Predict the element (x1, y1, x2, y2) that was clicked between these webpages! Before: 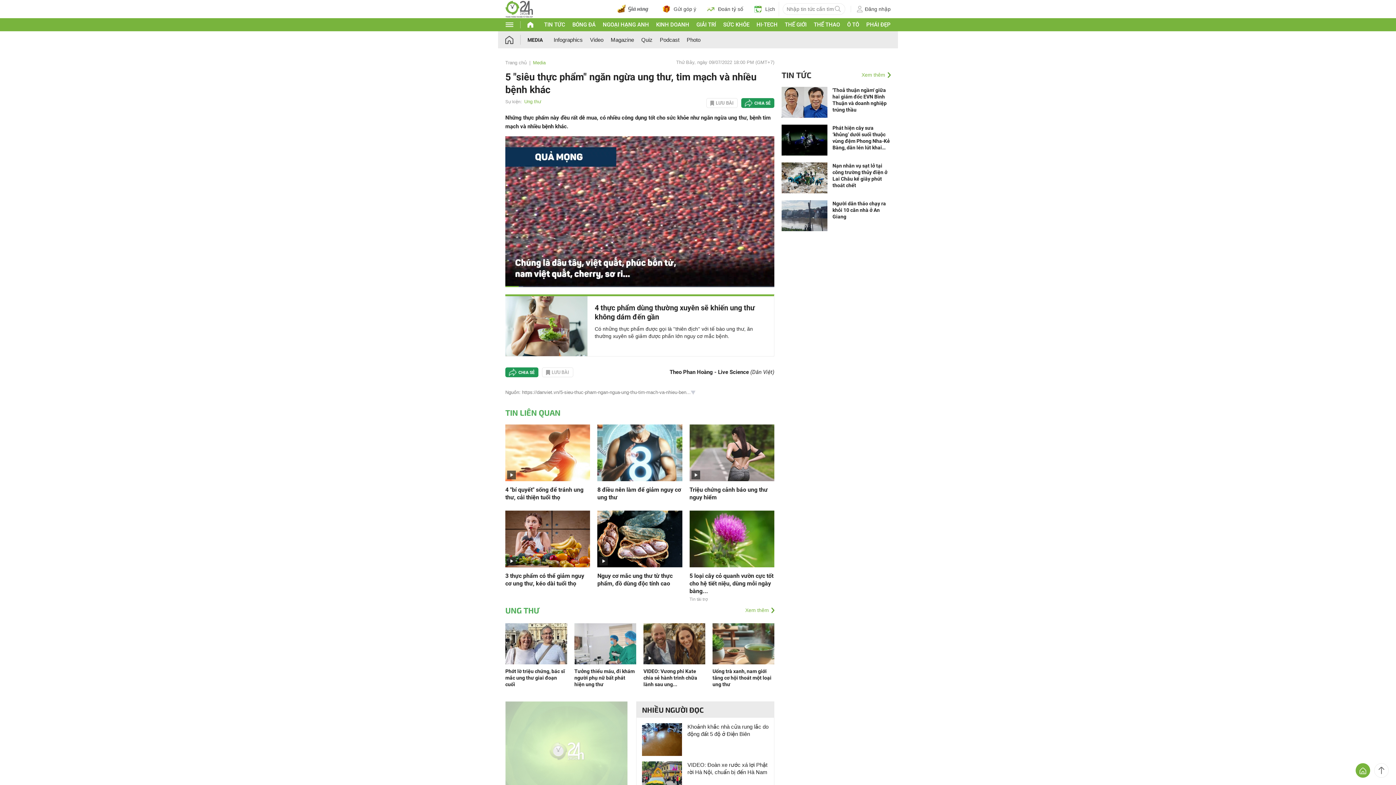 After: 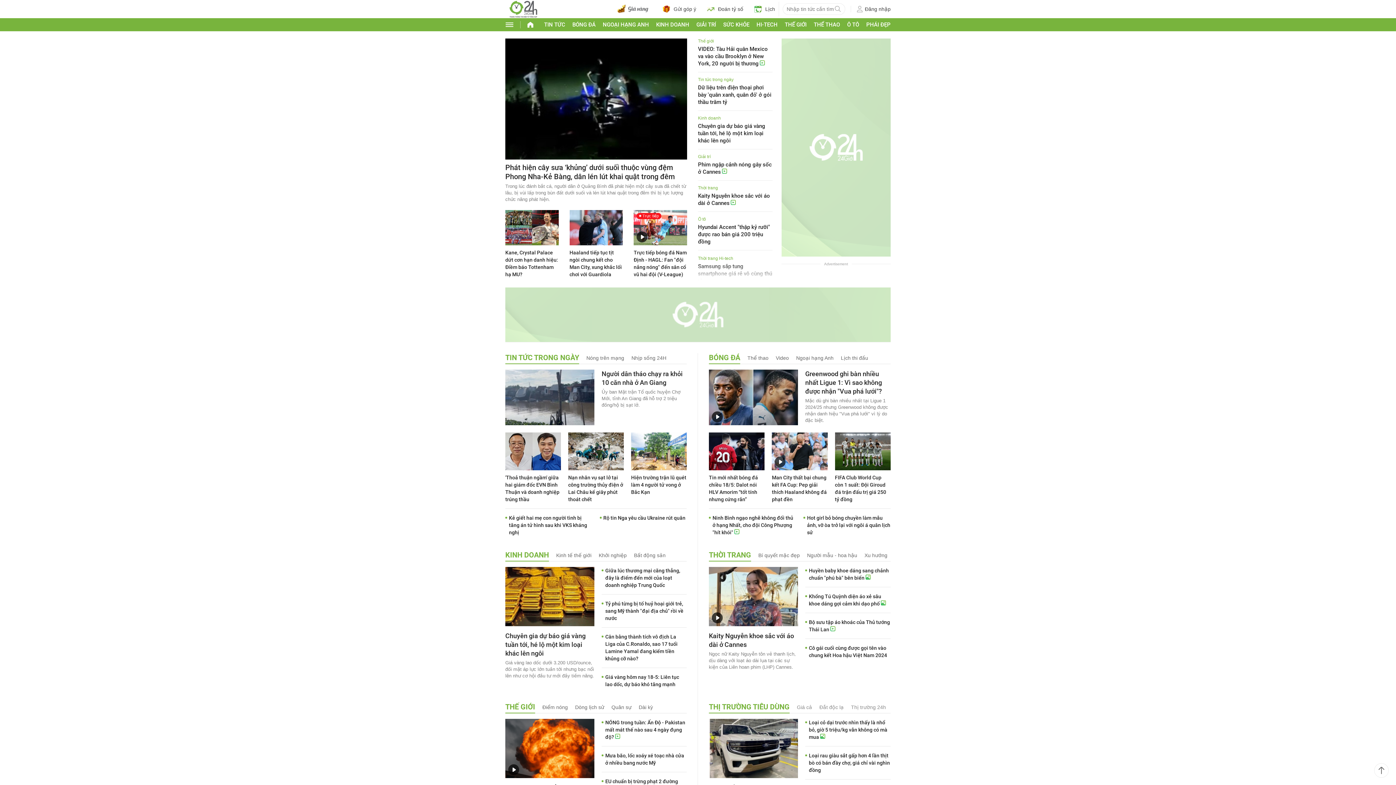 Action: bbox: (1356, 763, 1370, 778)